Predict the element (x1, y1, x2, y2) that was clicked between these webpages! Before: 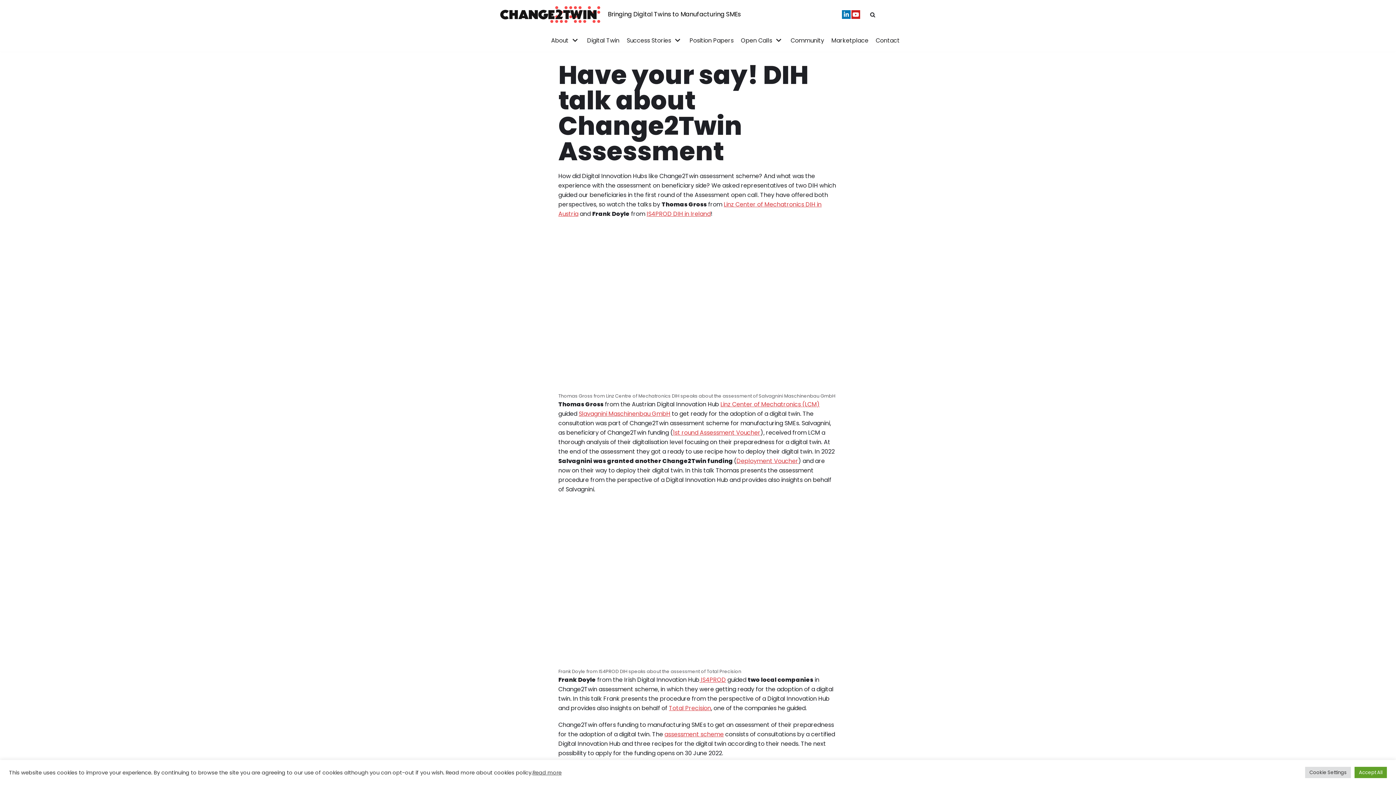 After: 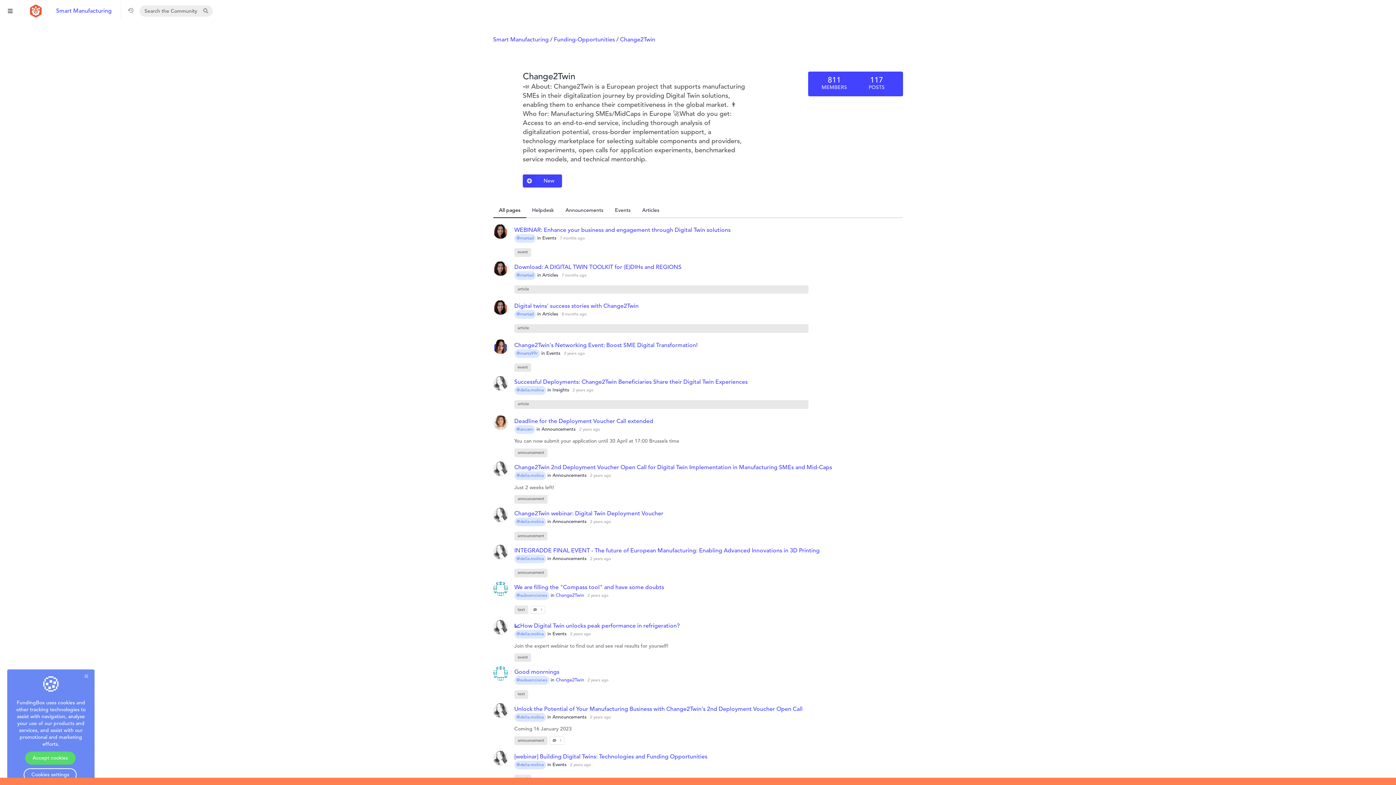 Action: label: Community bbox: (790, 35, 824, 44)